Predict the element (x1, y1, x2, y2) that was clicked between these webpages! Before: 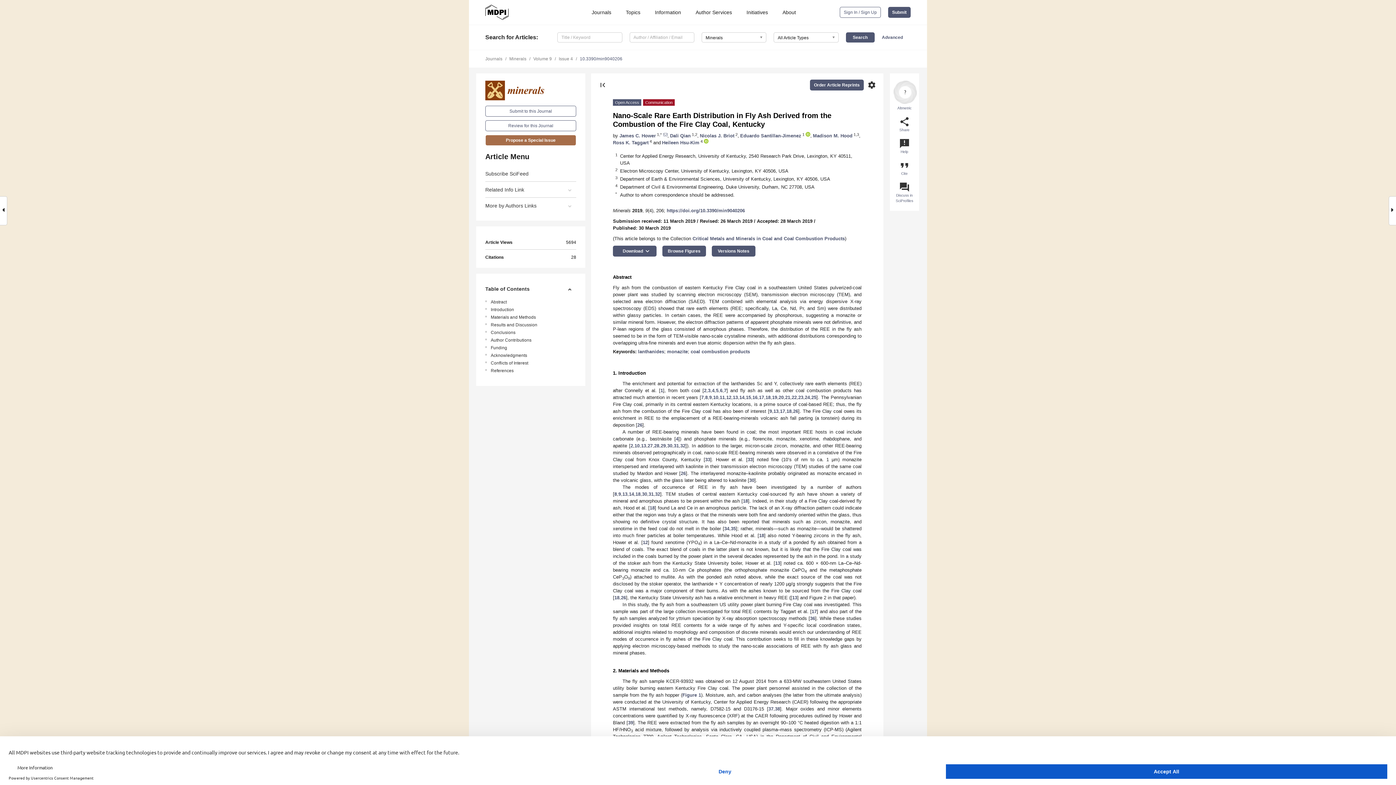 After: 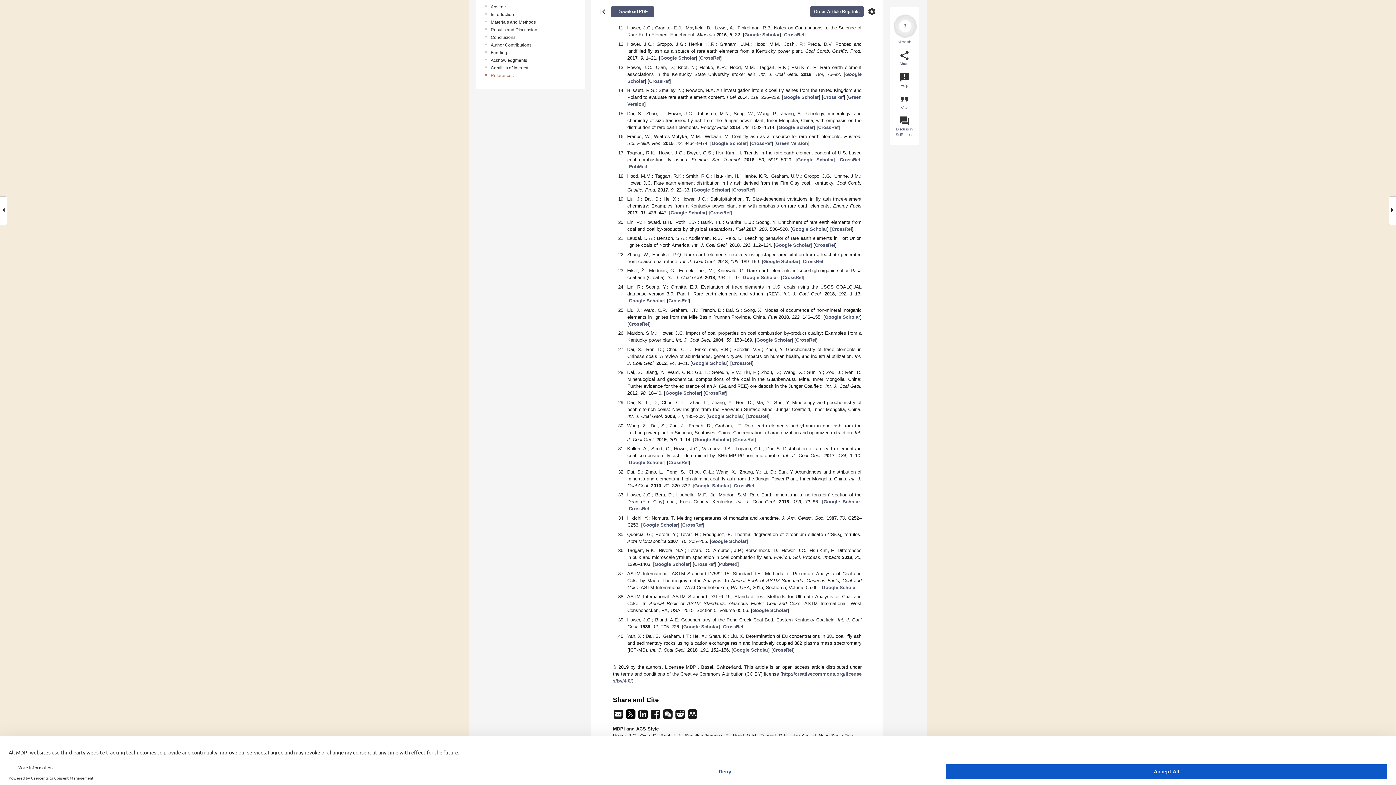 Action: label: 10 bbox: (634, 443, 639, 448)